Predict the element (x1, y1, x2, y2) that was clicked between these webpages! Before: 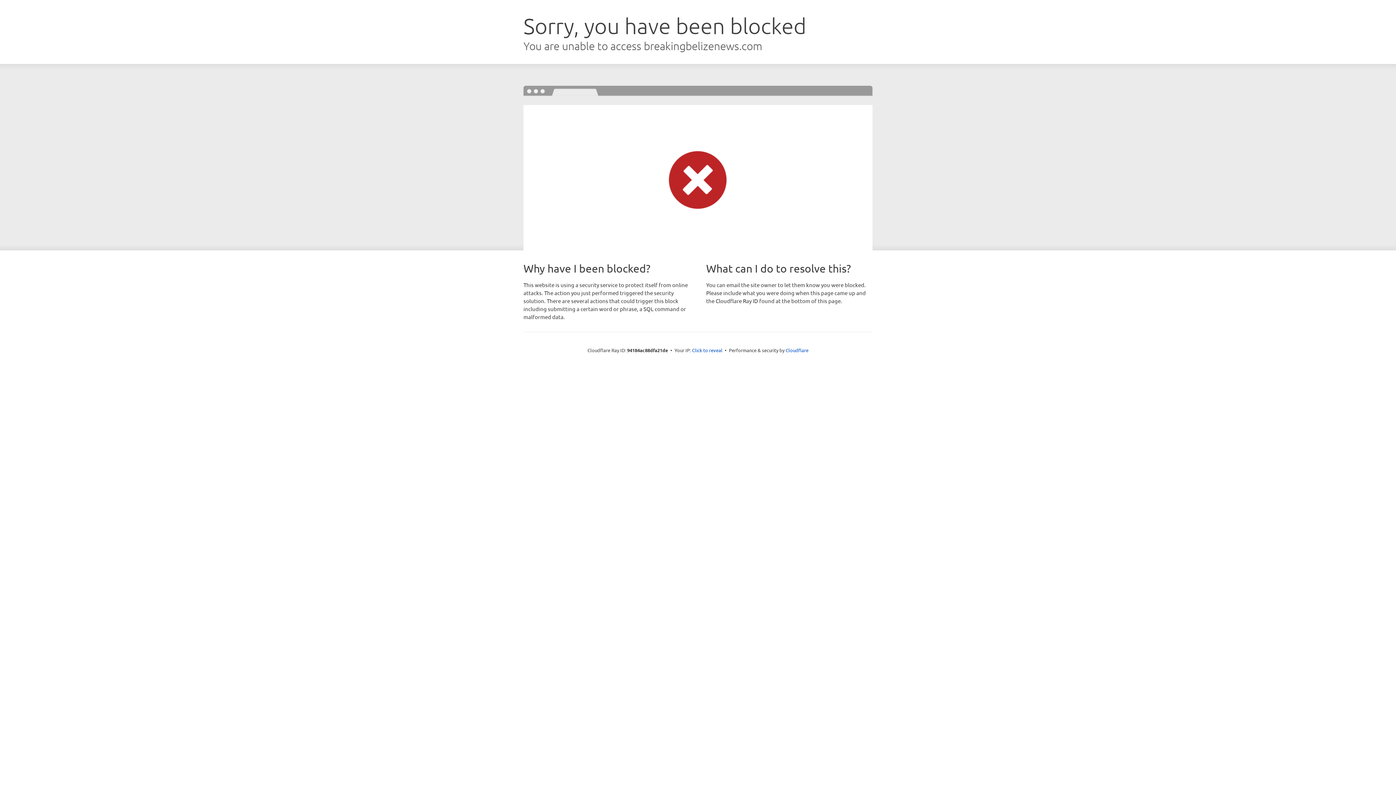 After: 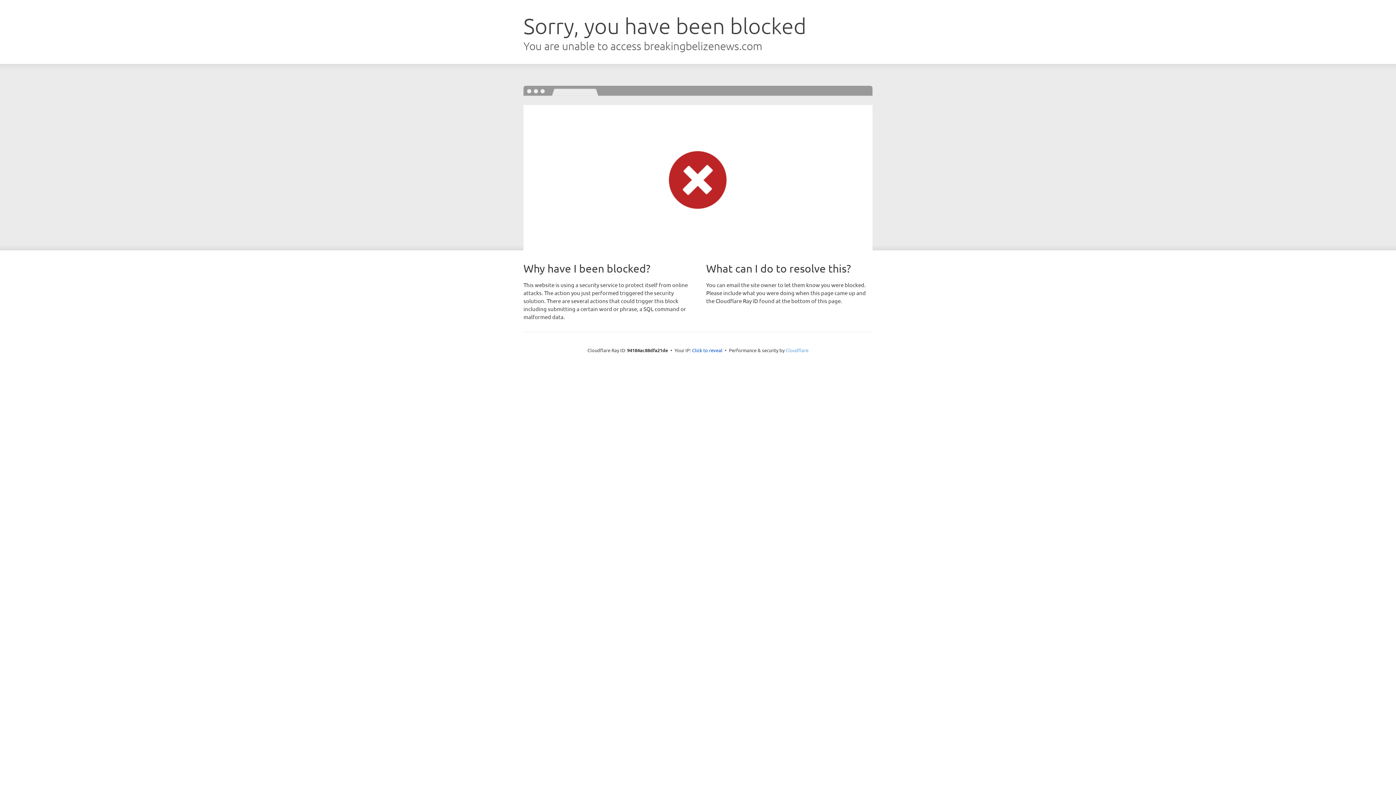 Action: bbox: (785, 347, 808, 353) label: Cloudflare